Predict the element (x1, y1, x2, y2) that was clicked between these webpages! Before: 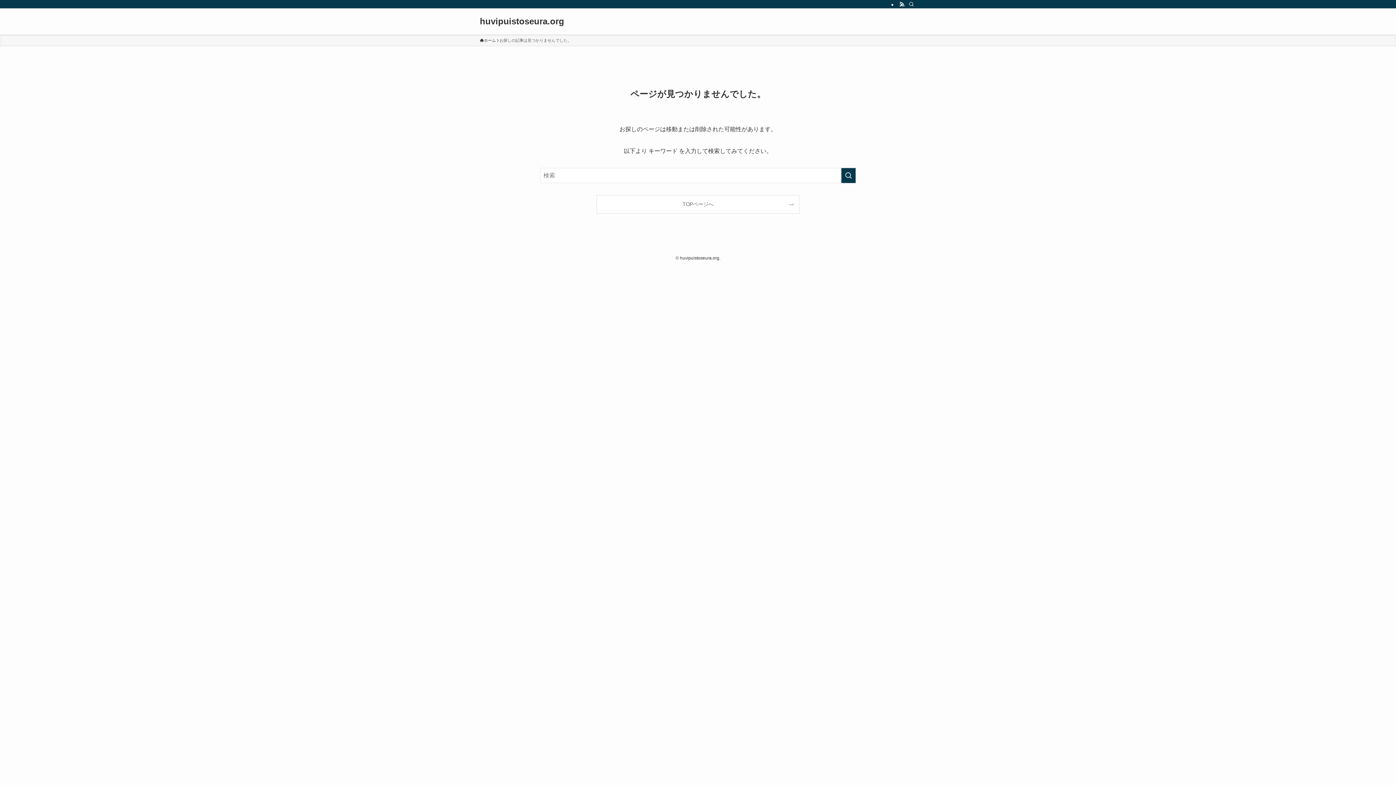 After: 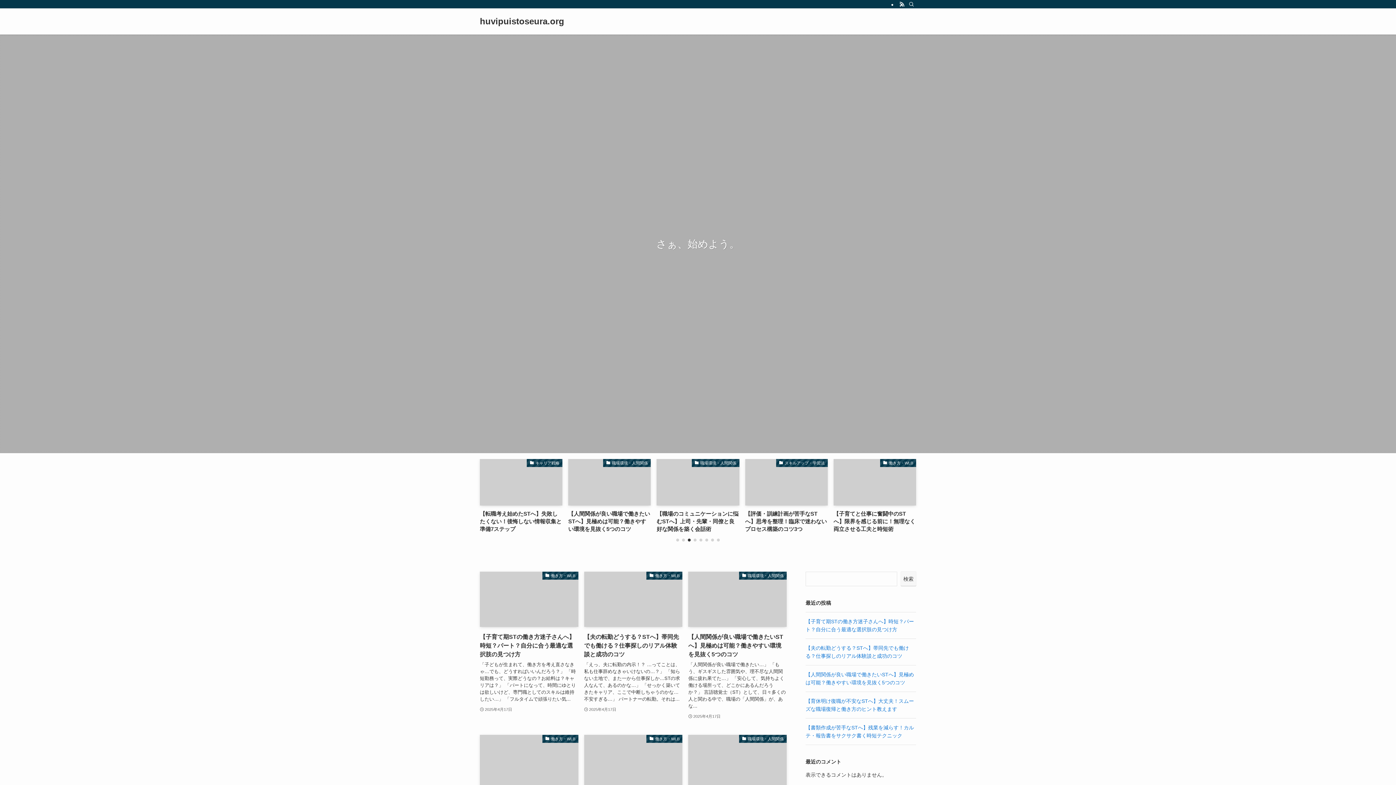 Action: bbox: (480, 37, 496, 43) label: ホーム